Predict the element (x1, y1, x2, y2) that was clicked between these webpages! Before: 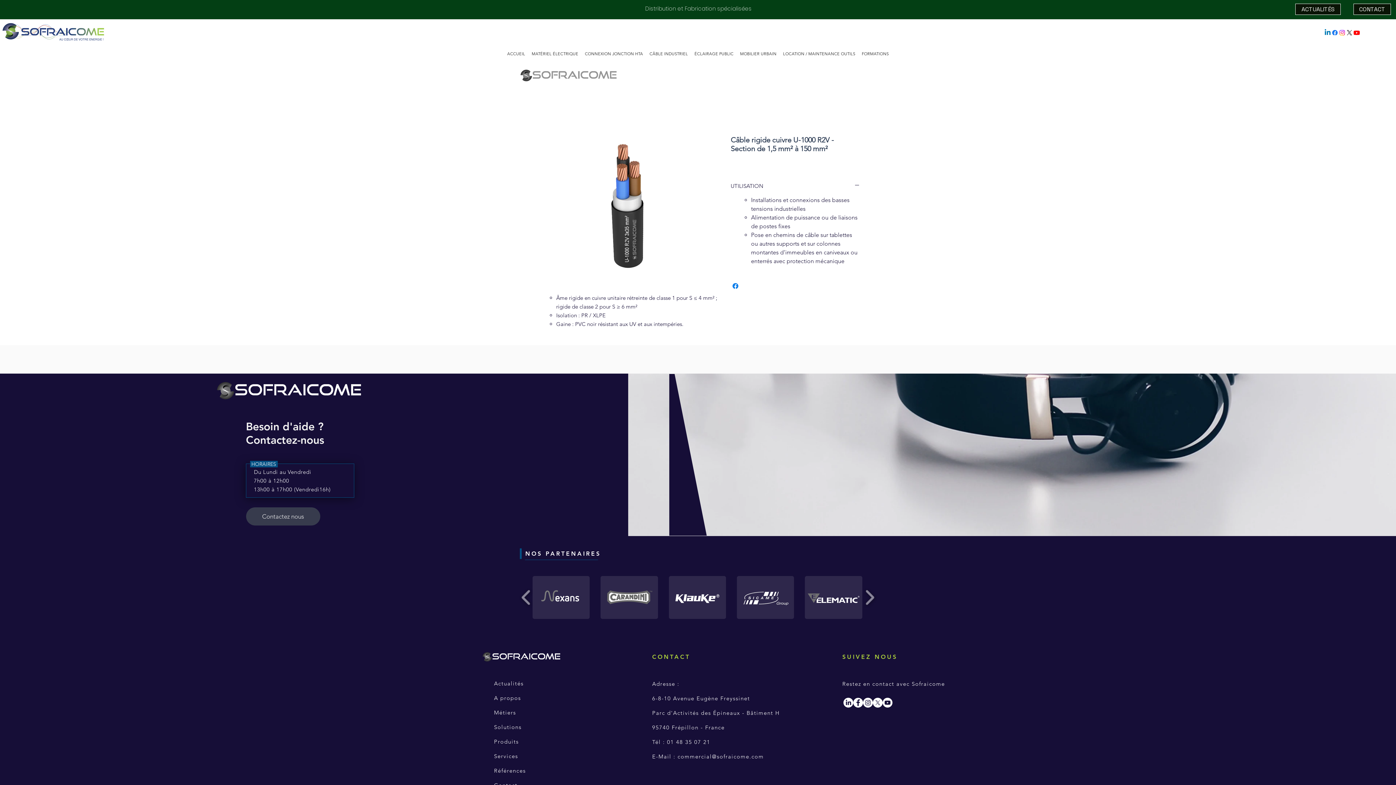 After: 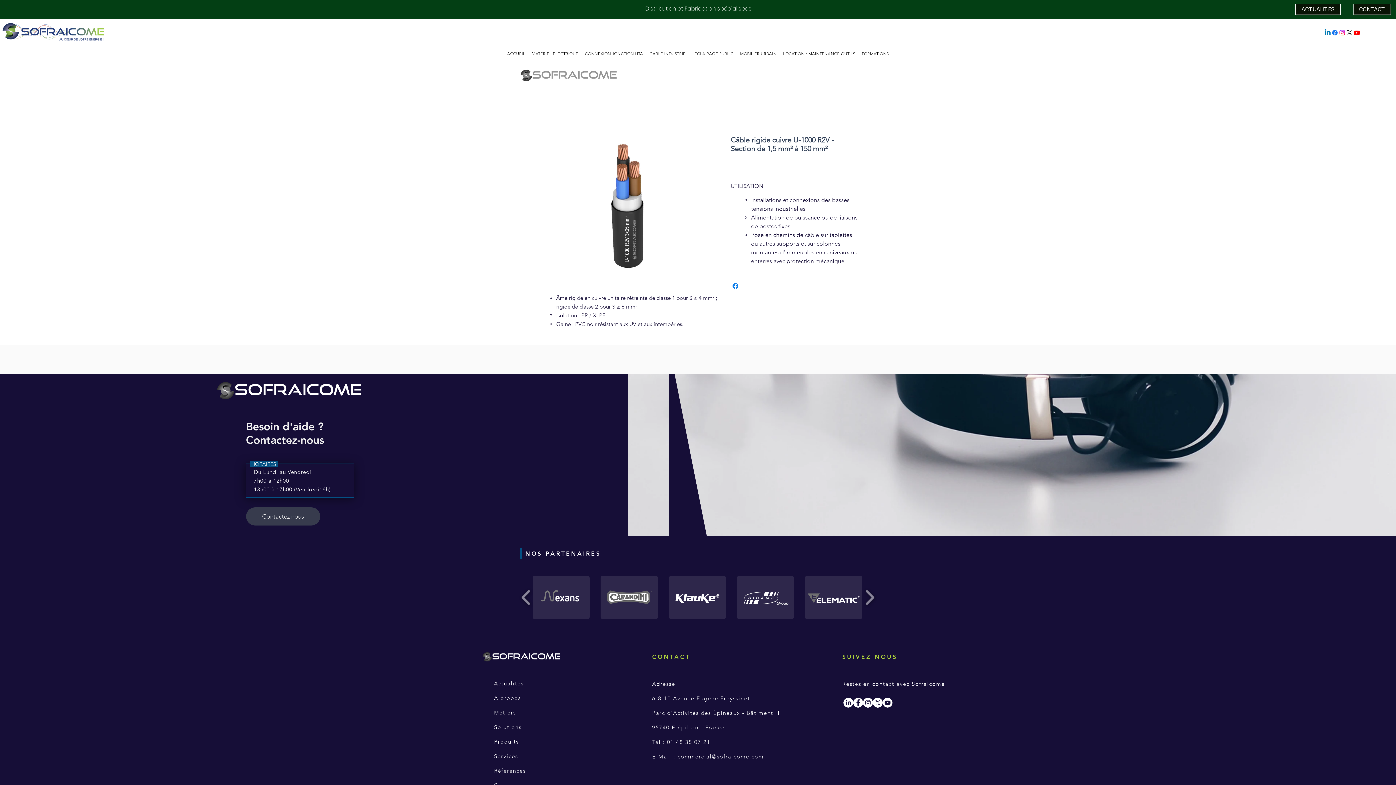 Action: bbox: (853, 698, 863, 708) label: Facebook